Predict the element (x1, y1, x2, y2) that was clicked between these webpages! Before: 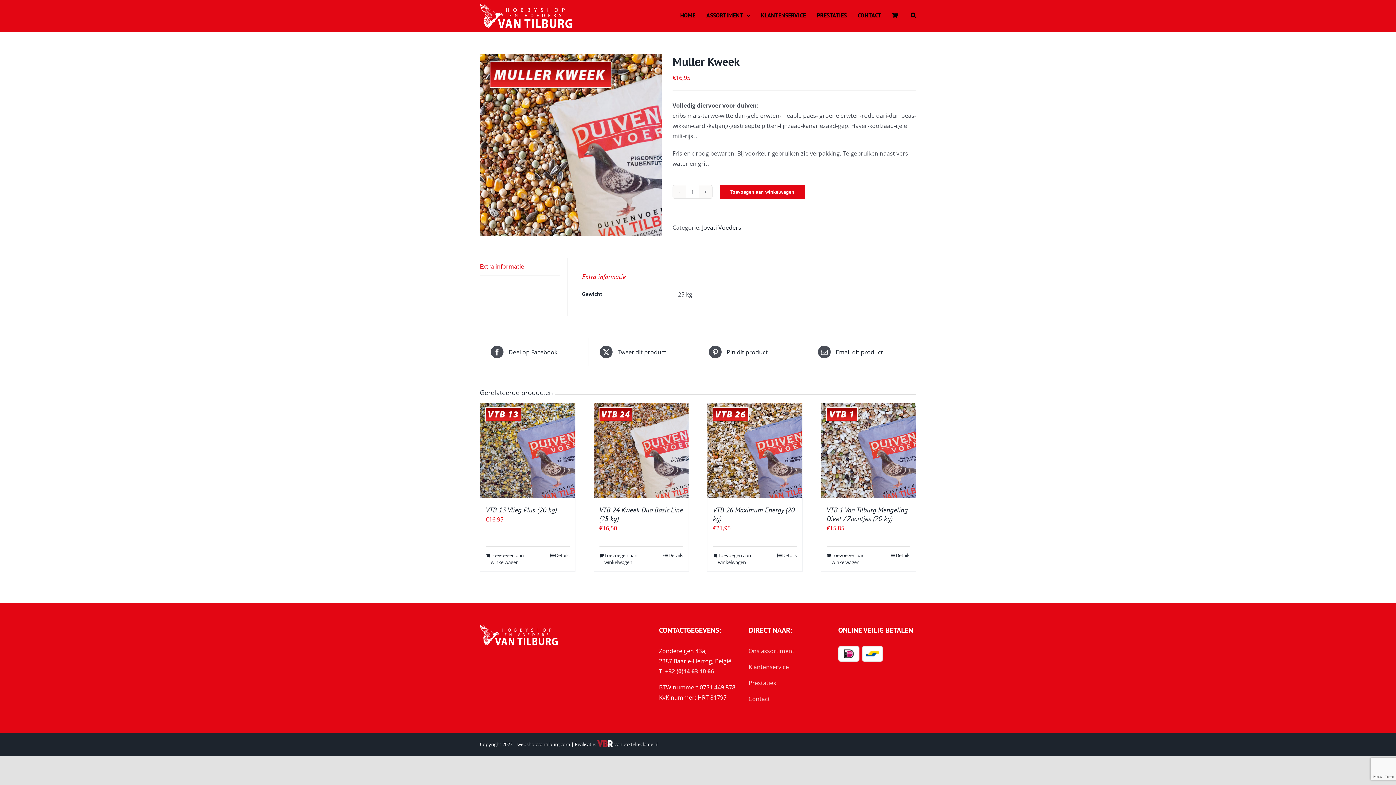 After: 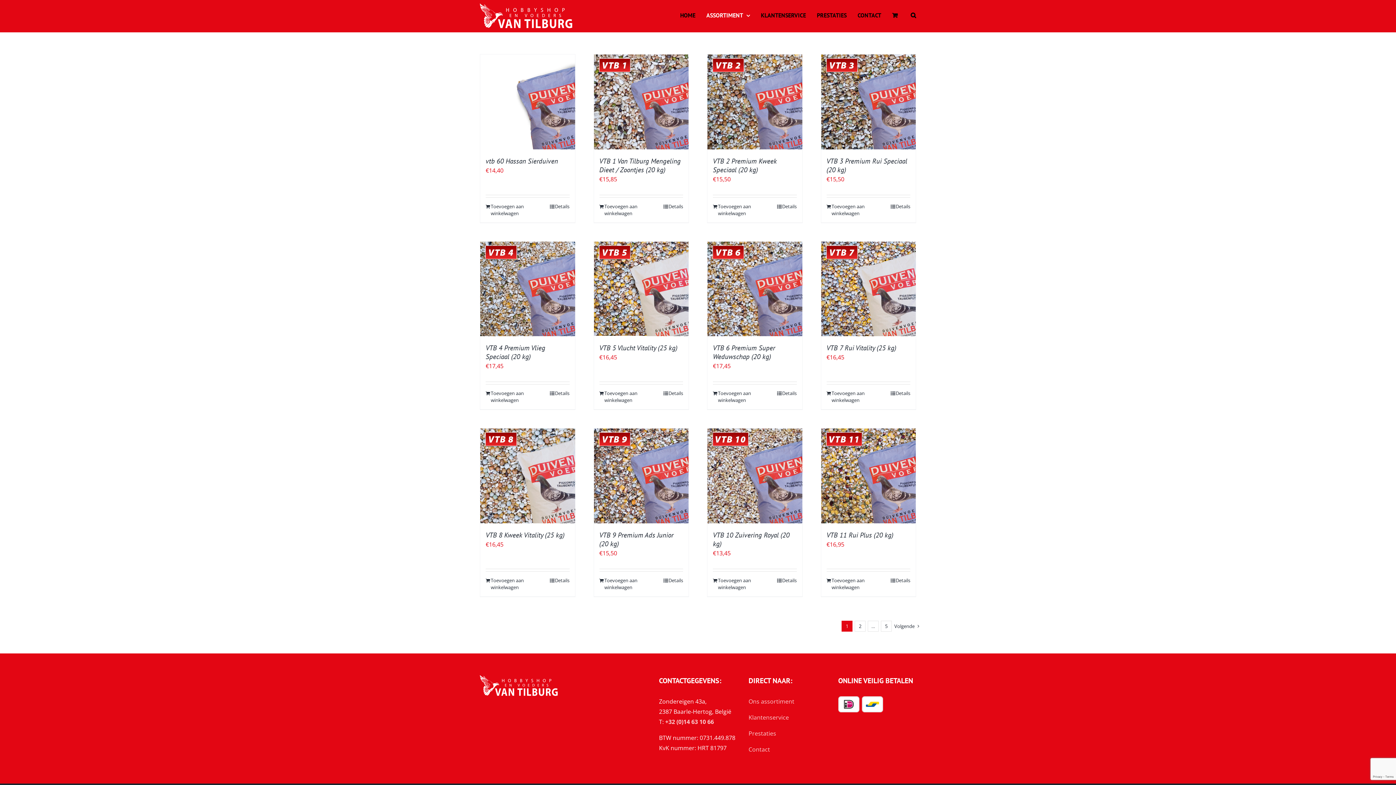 Action: bbox: (702, 223, 741, 231) label: Jovati Voeders